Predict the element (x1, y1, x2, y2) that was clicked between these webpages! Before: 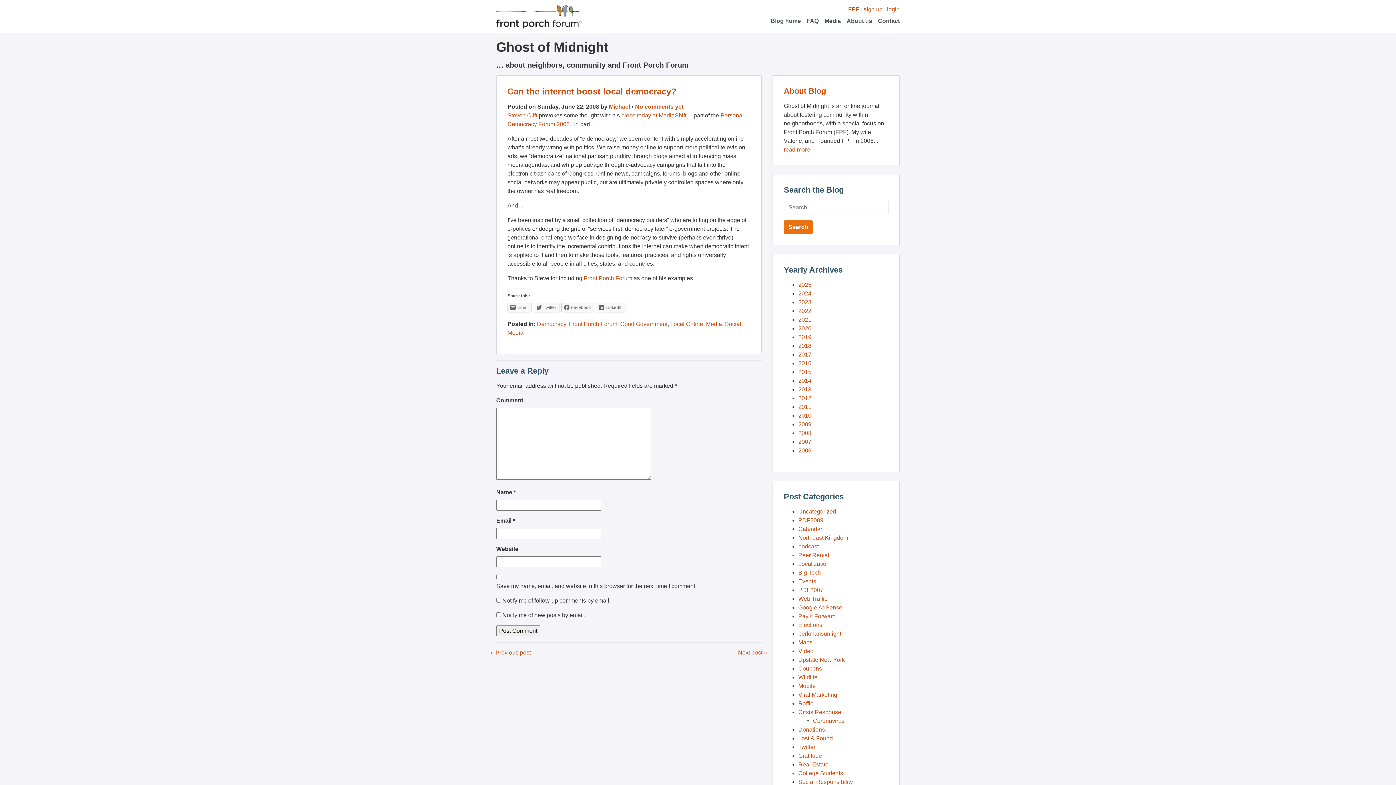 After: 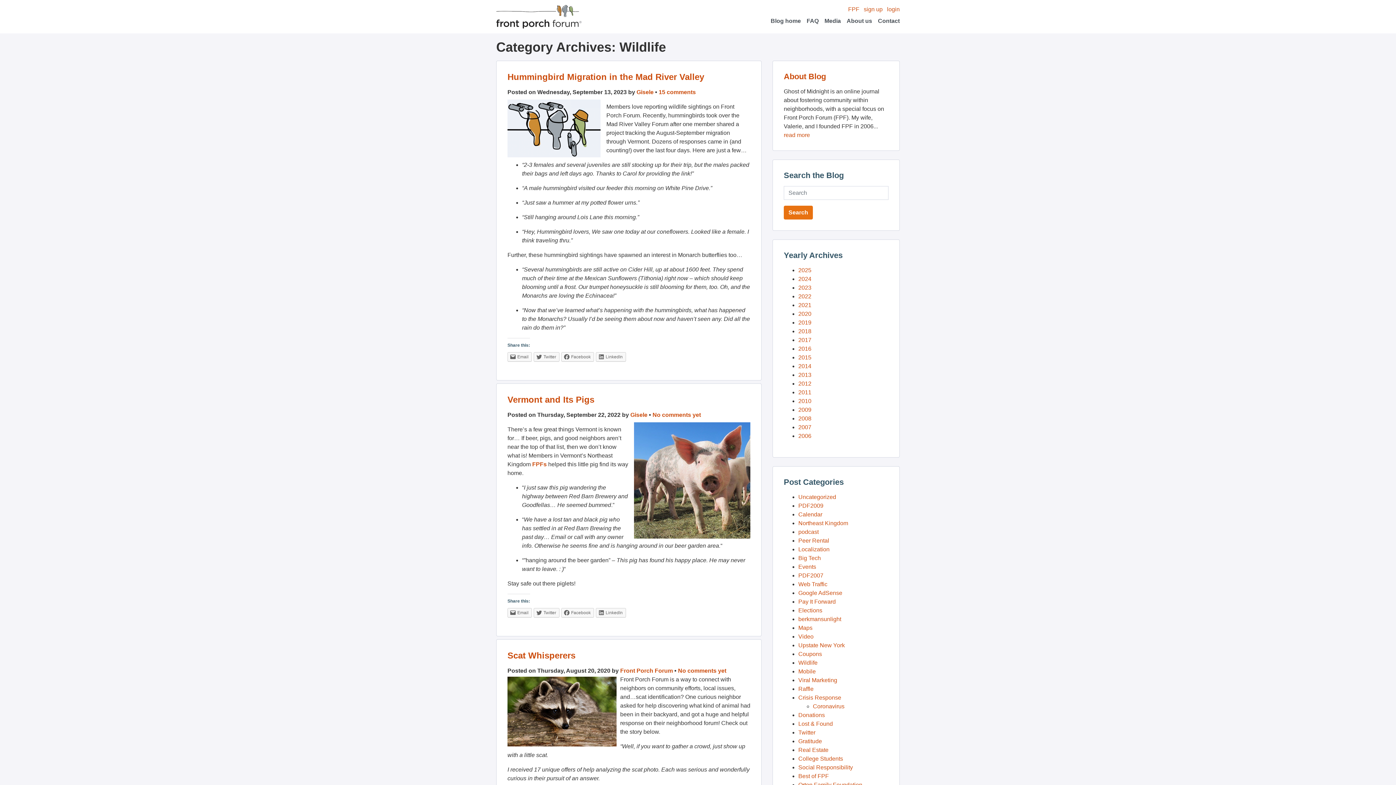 Action: label: Wildlife bbox: (798, 674, 817, 680)